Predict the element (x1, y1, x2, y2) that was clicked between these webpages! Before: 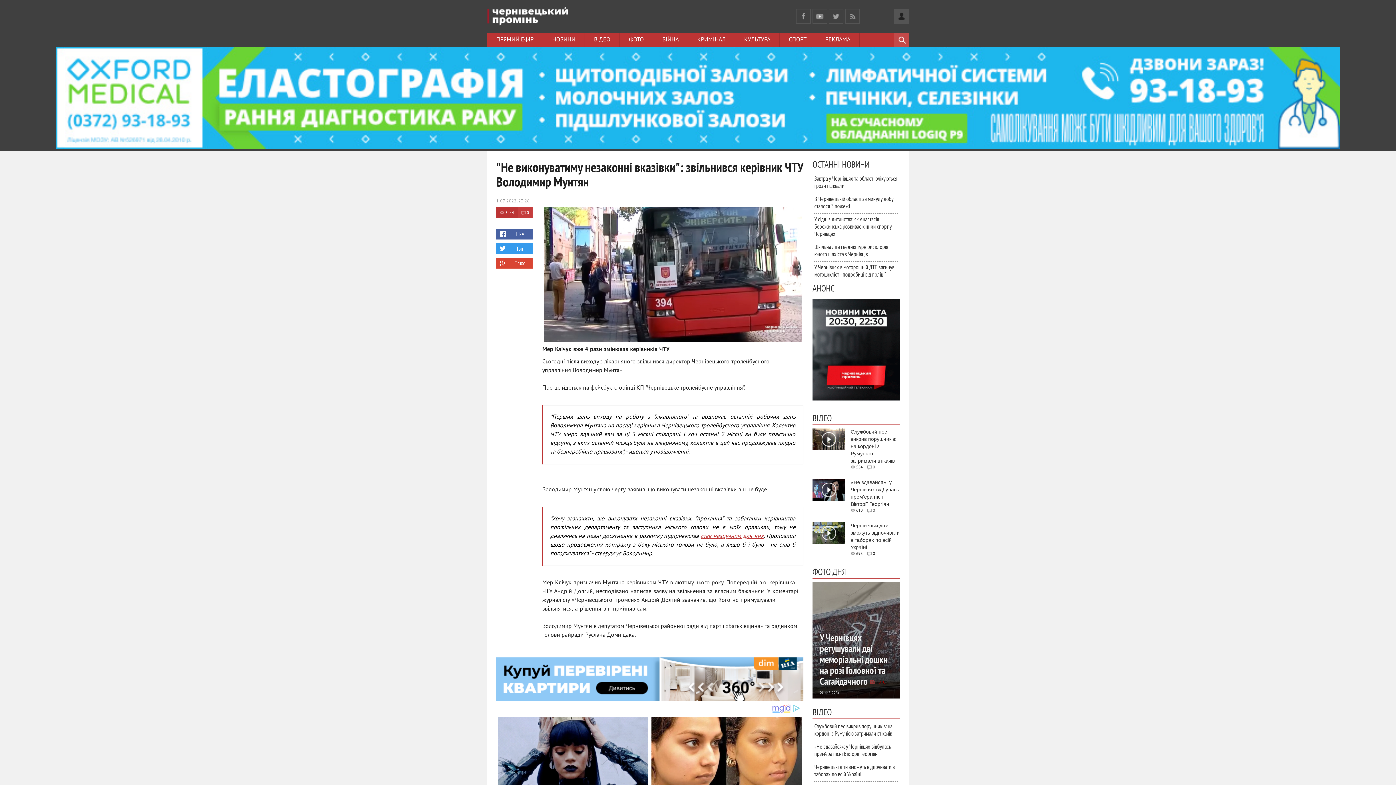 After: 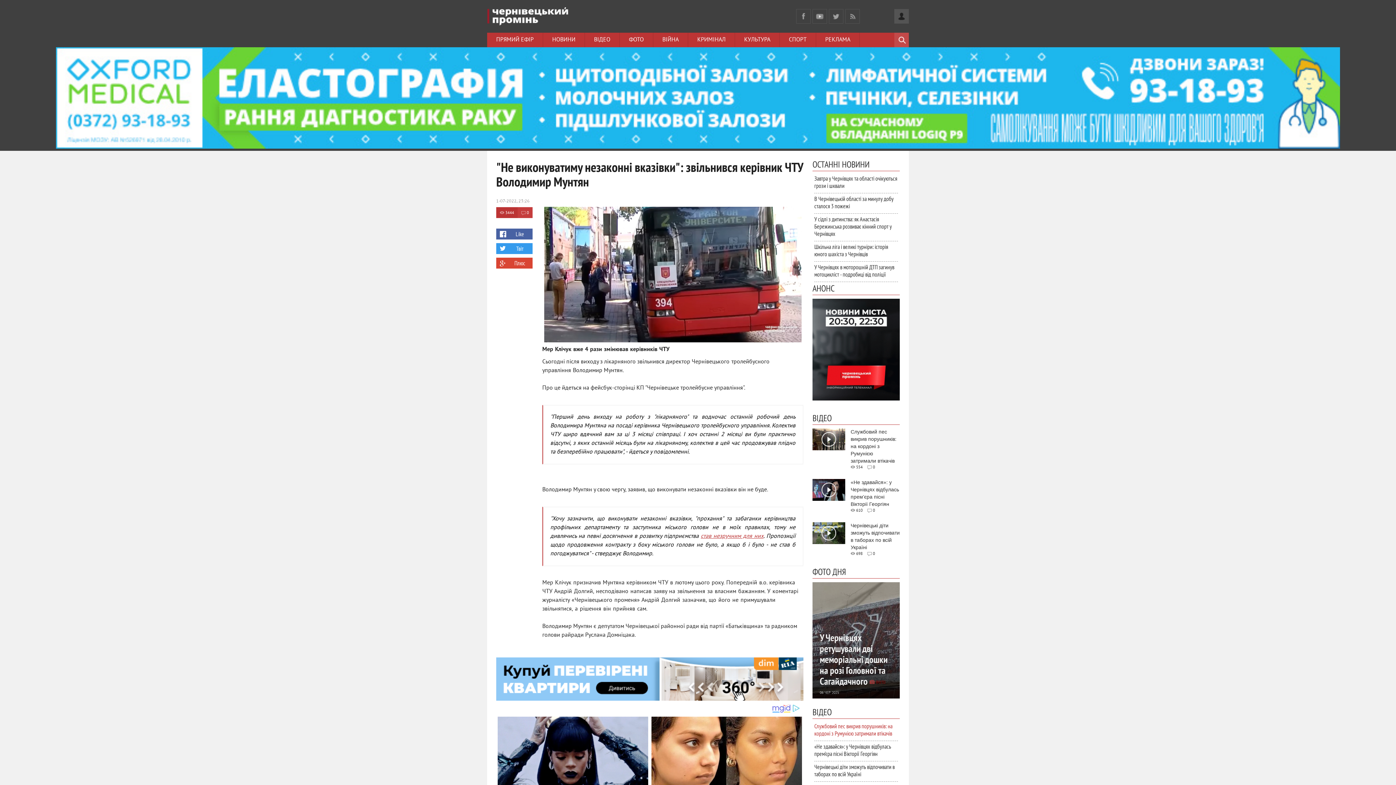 Action: bbox: (814, 722, 892, 737) label: Службовий пес викрив порушників: на кордоні з Румунією затримали втікачів